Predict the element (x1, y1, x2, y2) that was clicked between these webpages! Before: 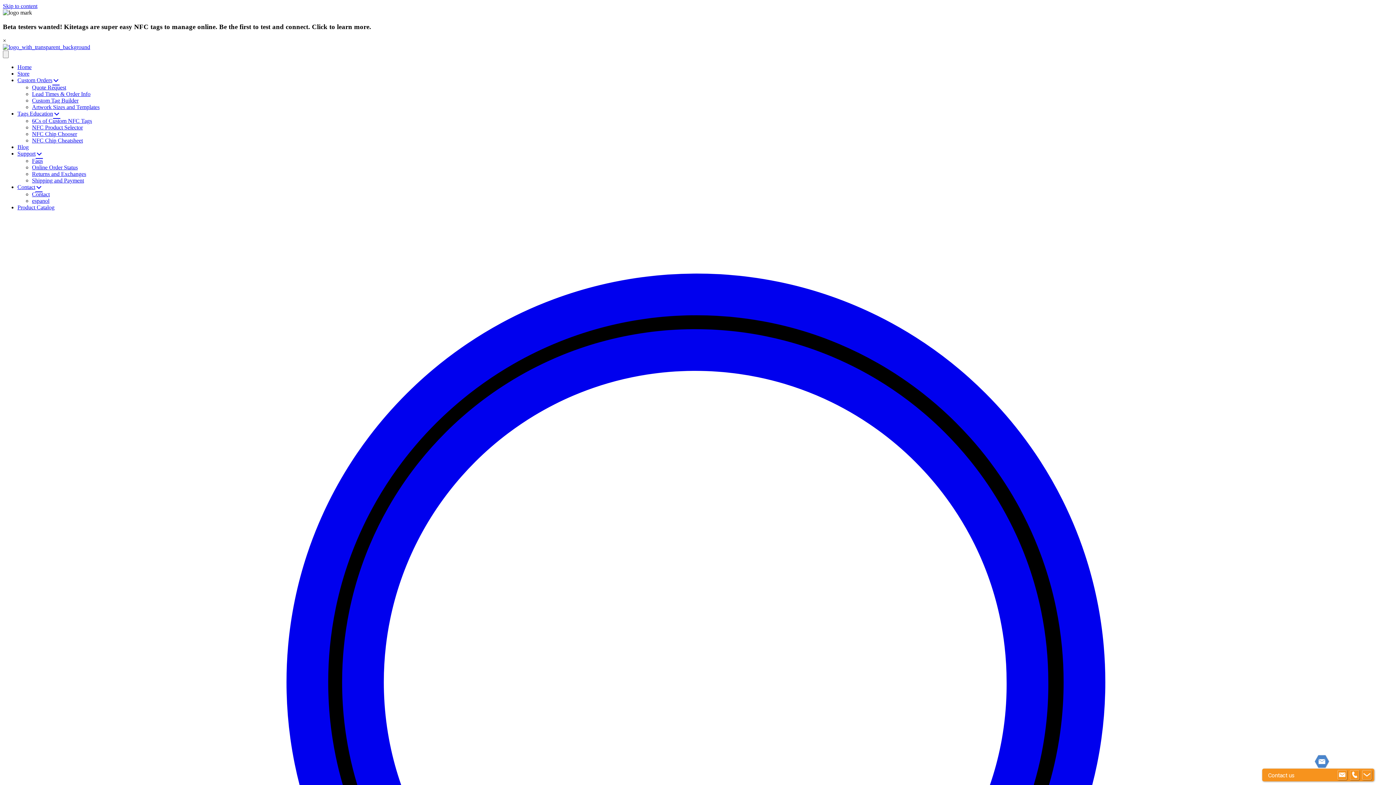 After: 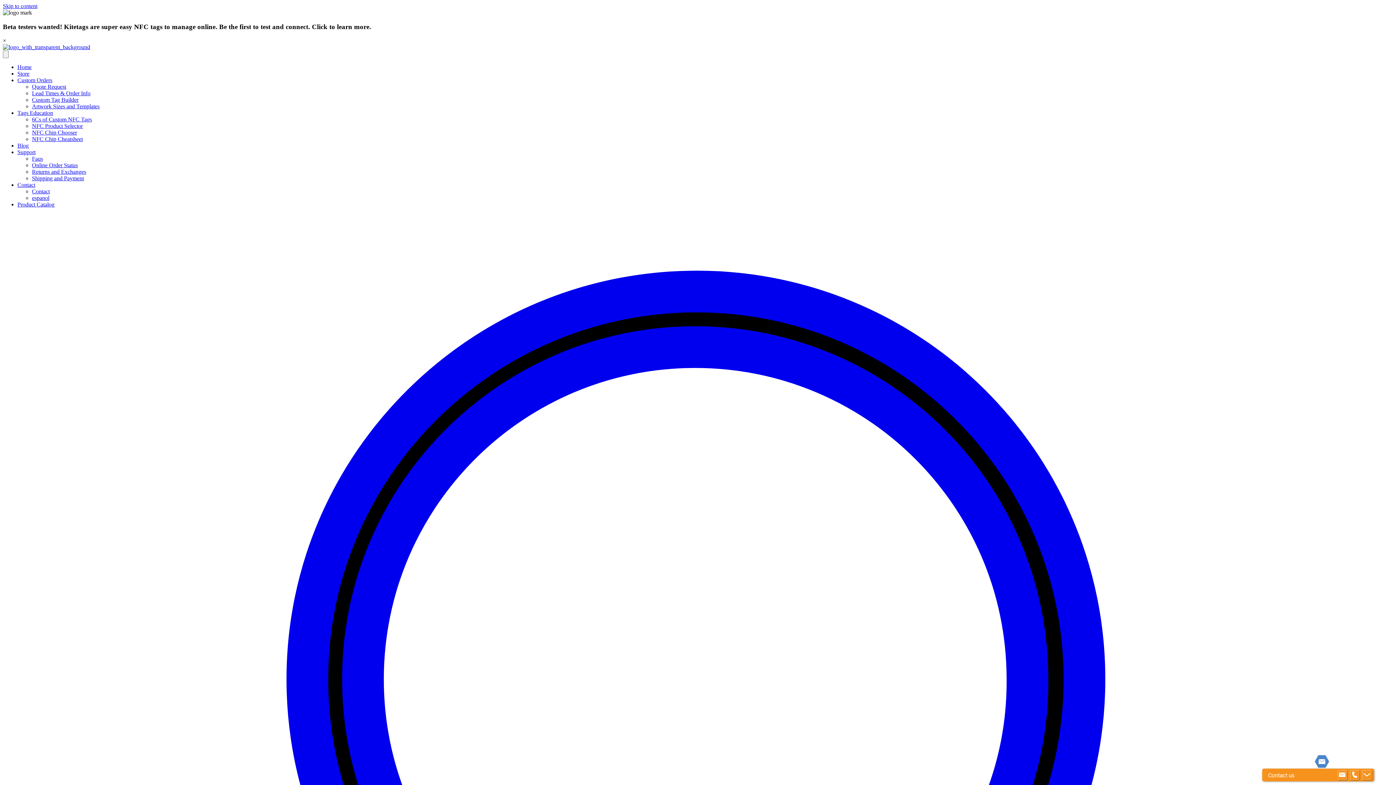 Action: bbox: (32, 197, 49, 204) label: espanol